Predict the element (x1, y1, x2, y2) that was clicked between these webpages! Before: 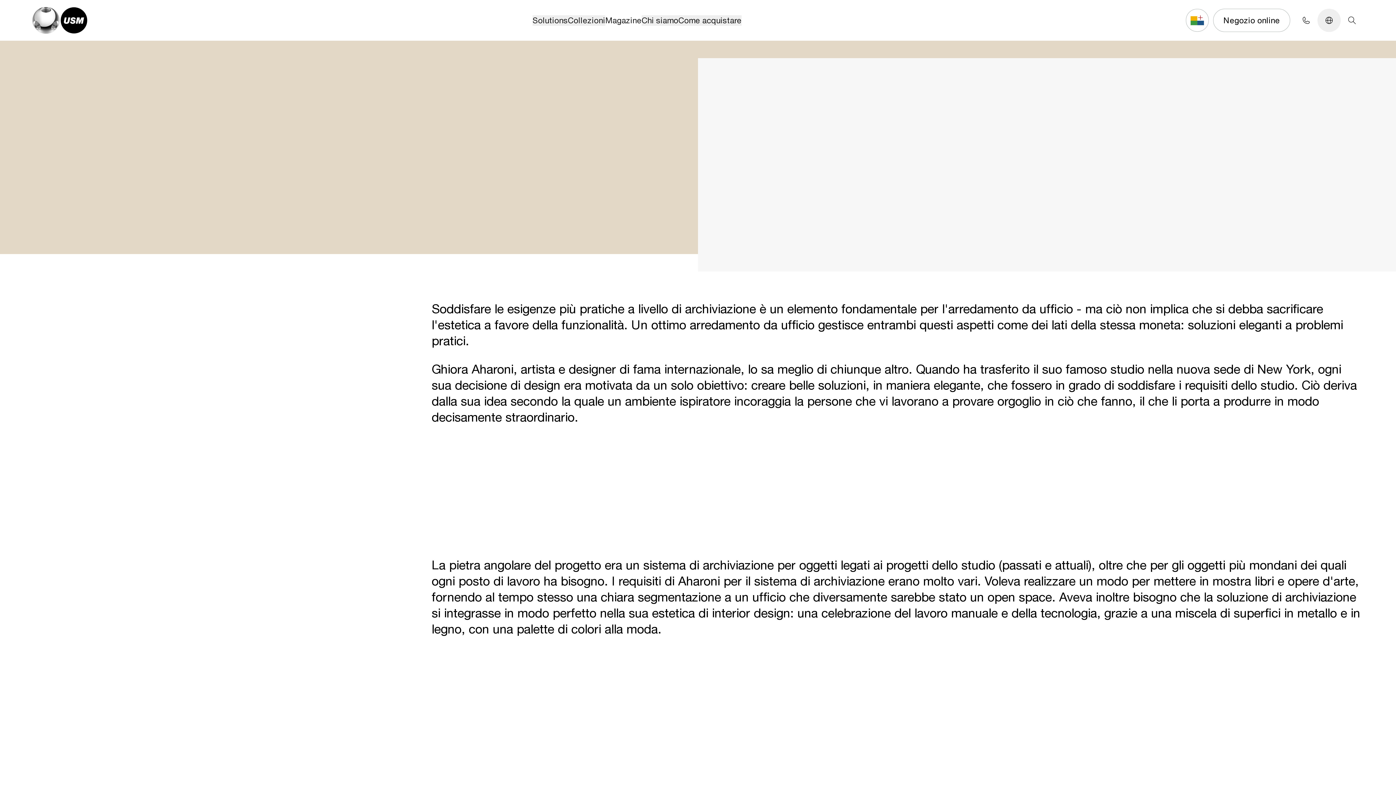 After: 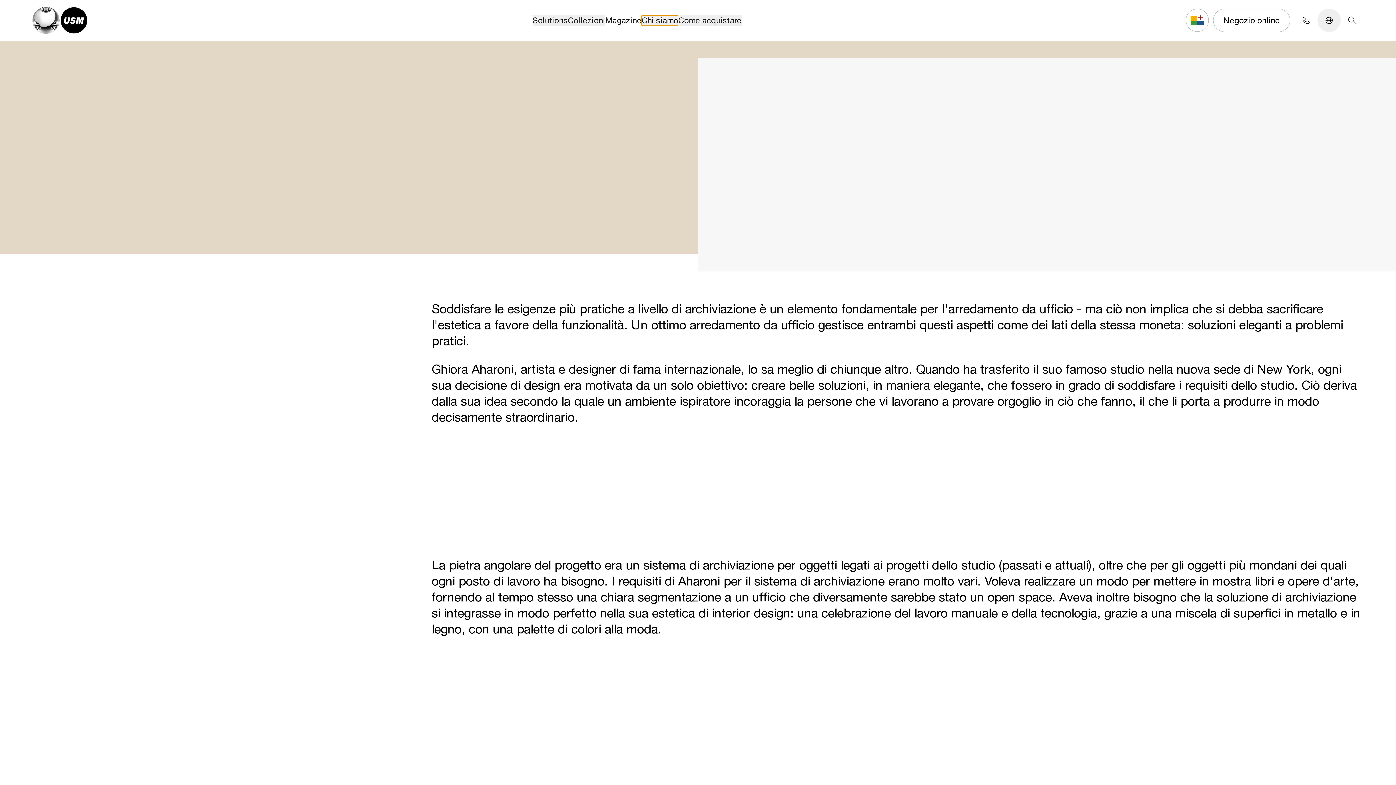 Action: bbox: (641, 15, 678, 25) label: Chi siamo